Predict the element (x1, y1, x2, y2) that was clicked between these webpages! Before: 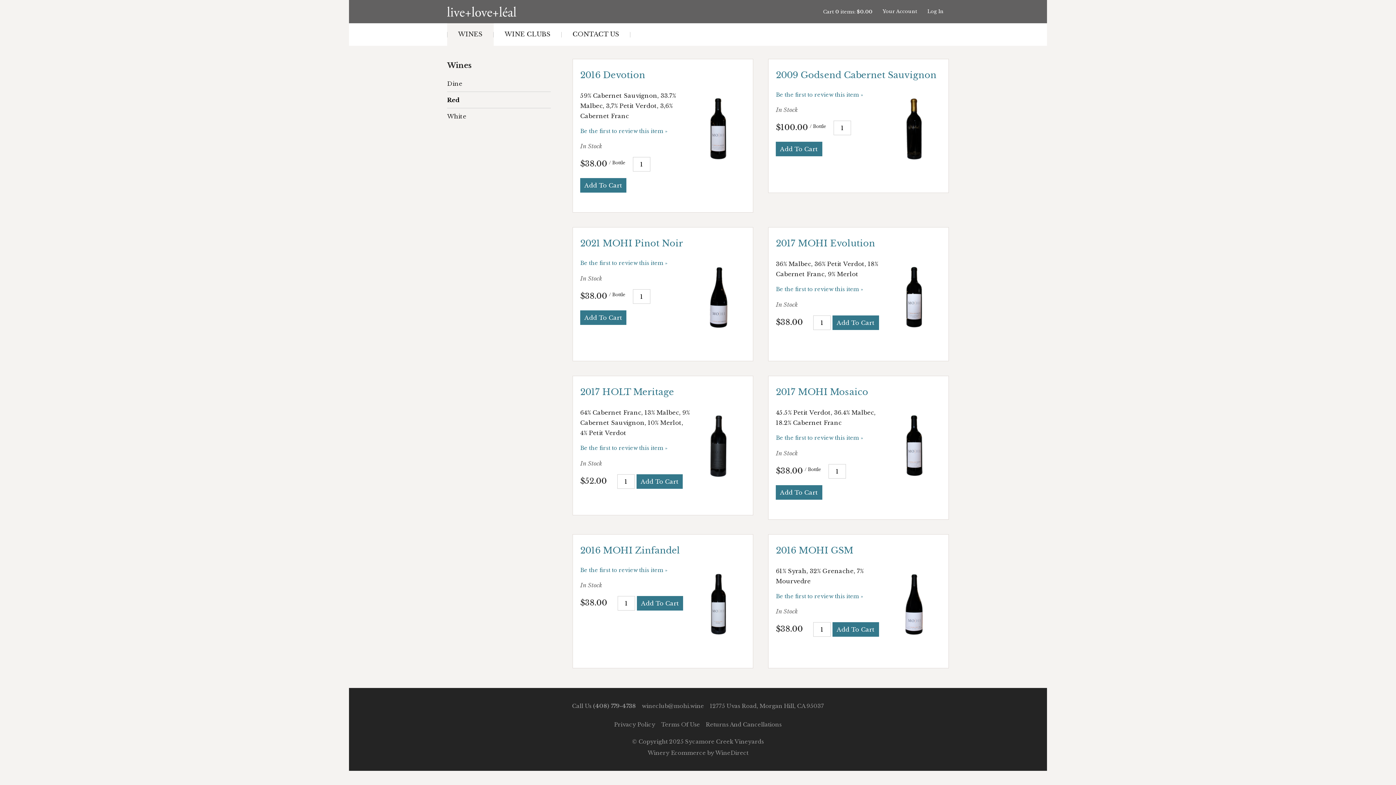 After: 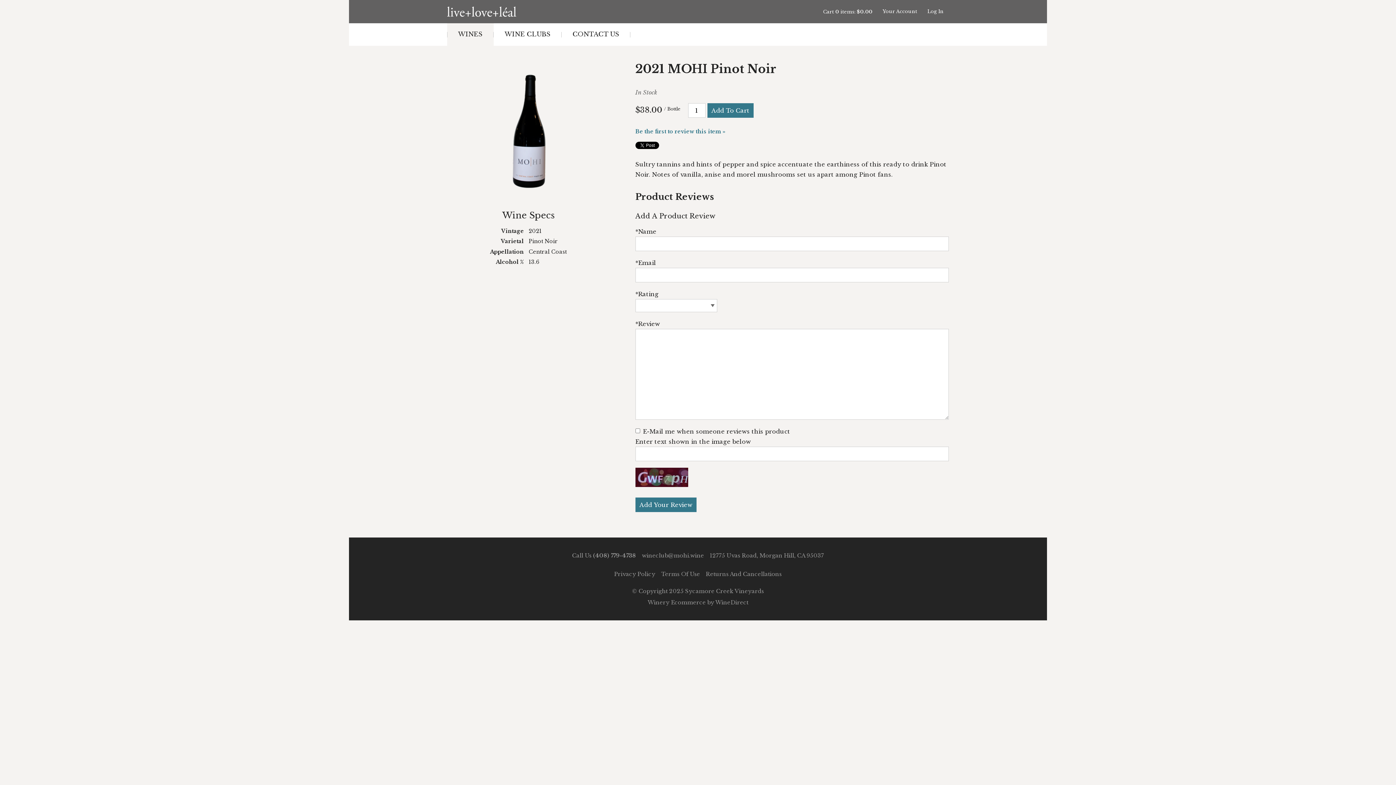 Action: bbox: (696, 329, 740, 337)